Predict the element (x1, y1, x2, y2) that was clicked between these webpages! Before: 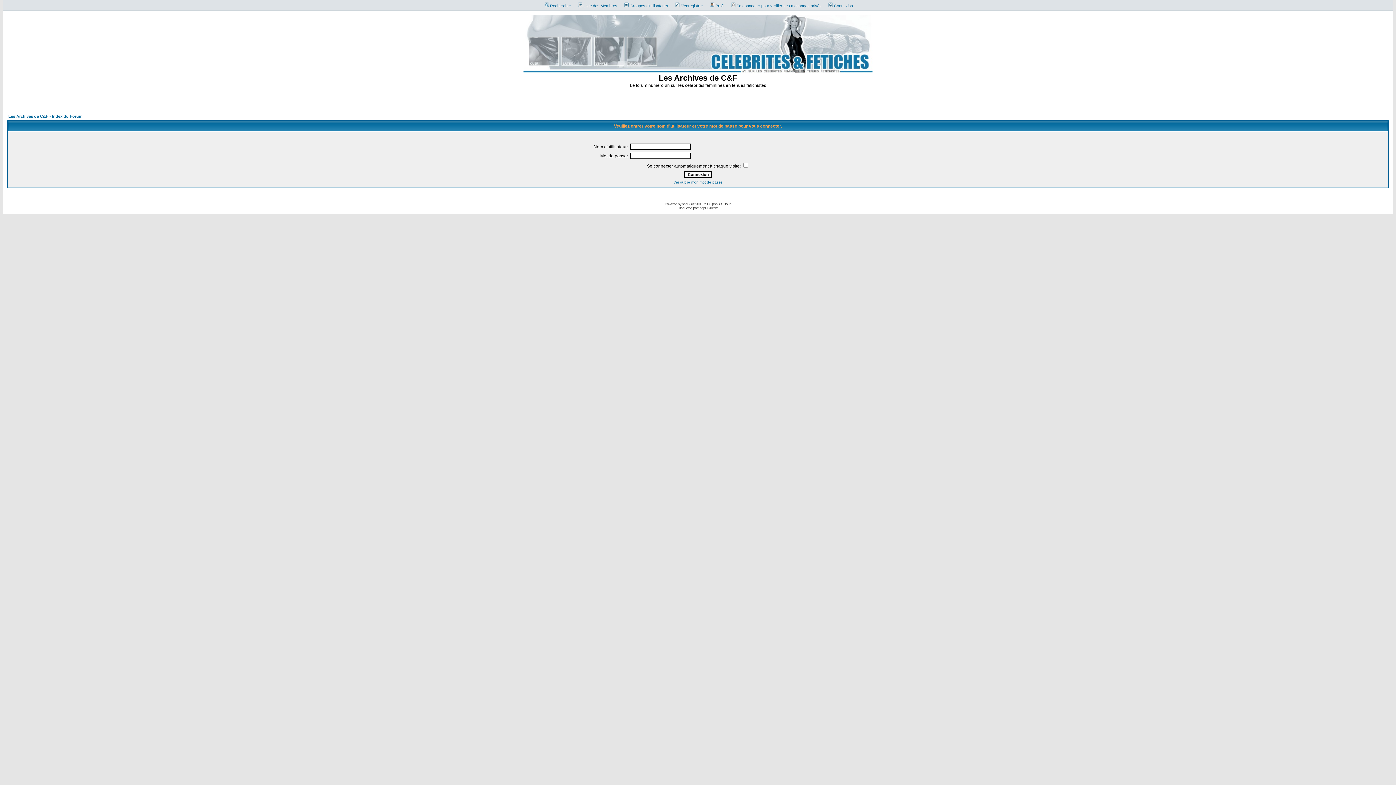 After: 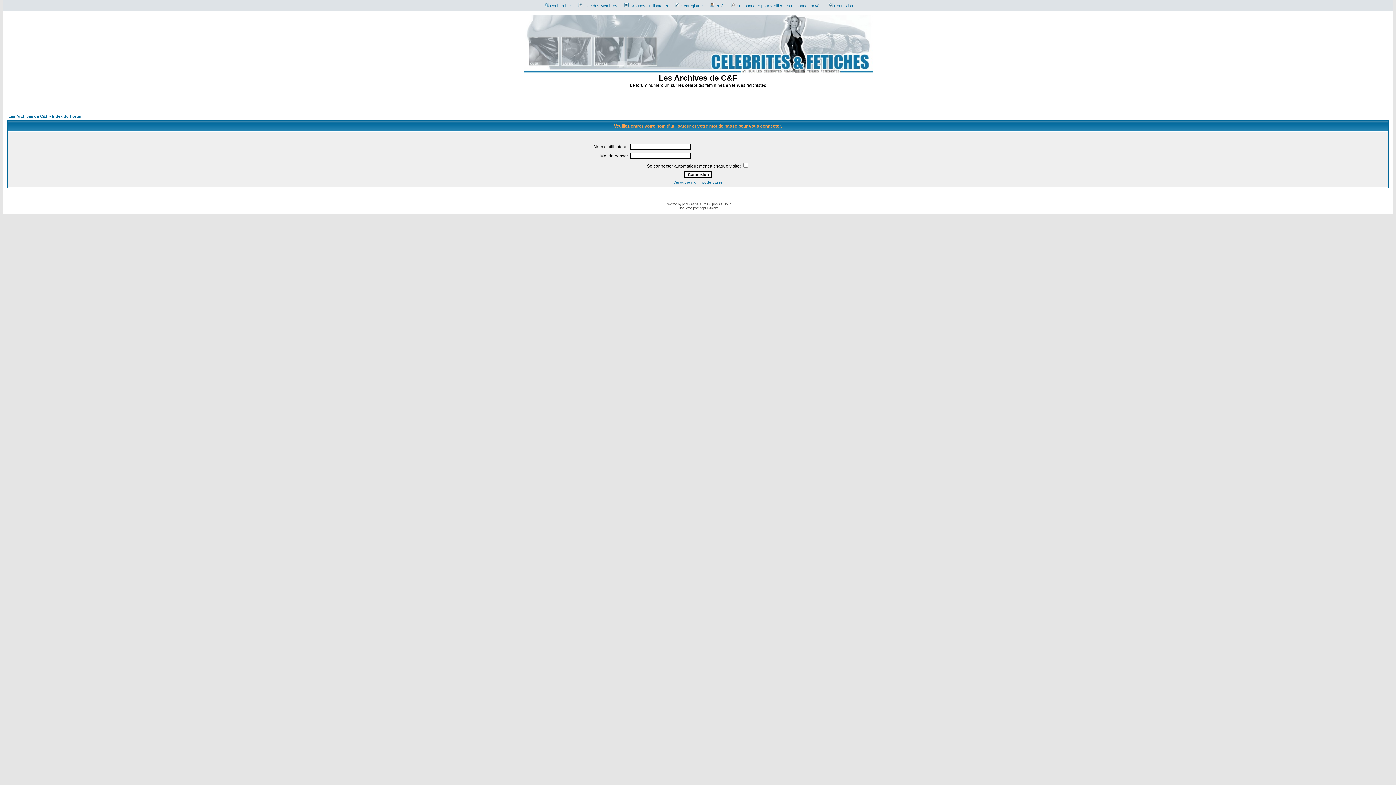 Action: label: Se connecter pour vérifier ses messages privés bbox: (727, 3, 821, 8)